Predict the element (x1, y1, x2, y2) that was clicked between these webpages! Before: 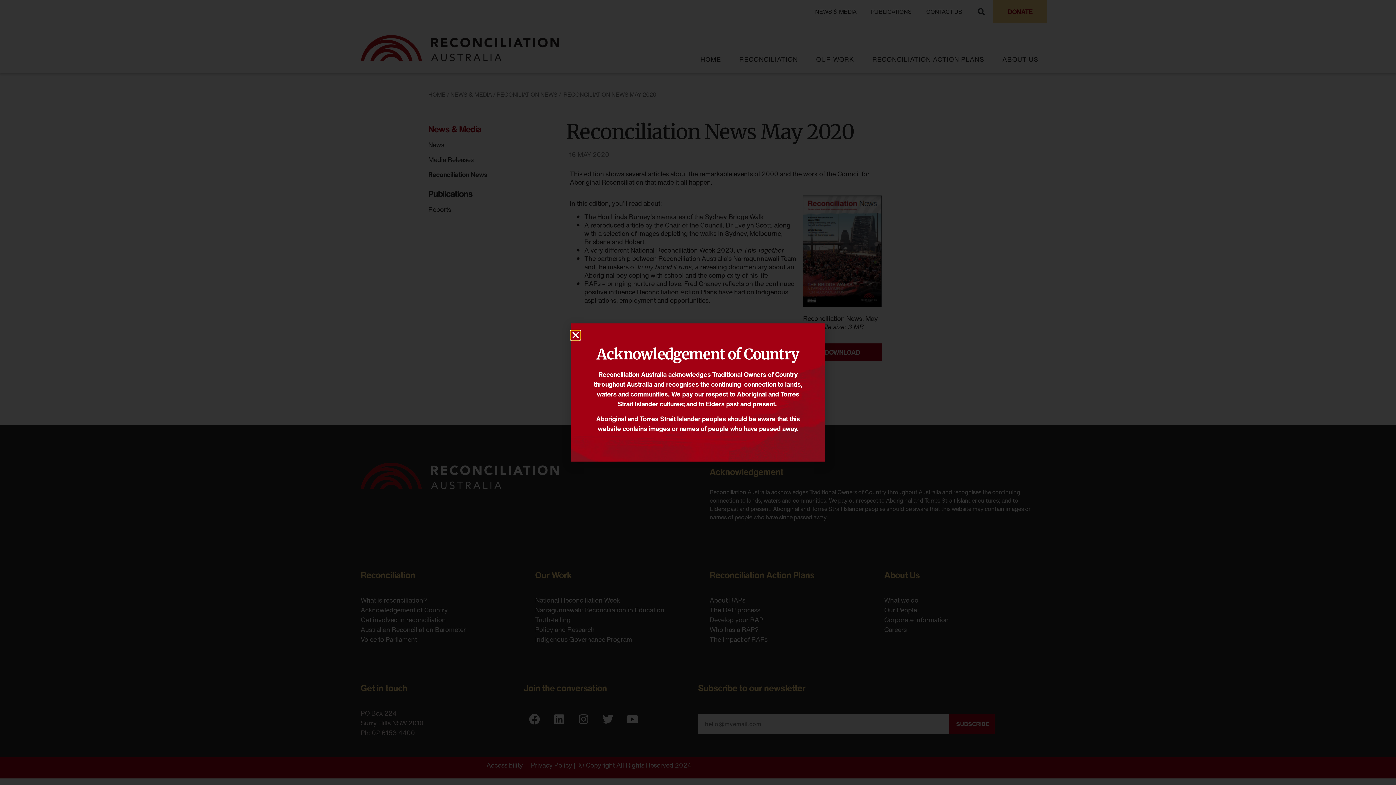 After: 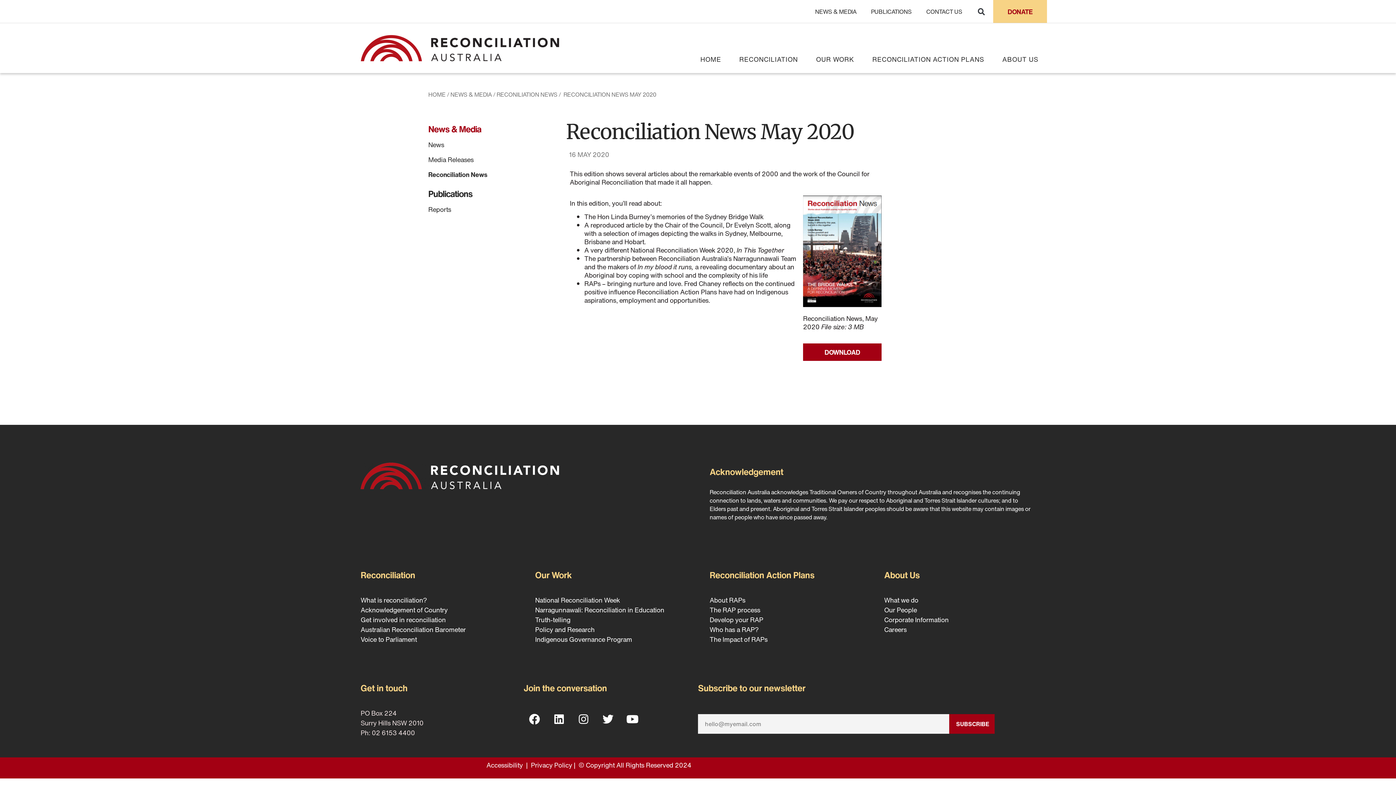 Action: label: Close bbox: (571, 330, 580, 340)